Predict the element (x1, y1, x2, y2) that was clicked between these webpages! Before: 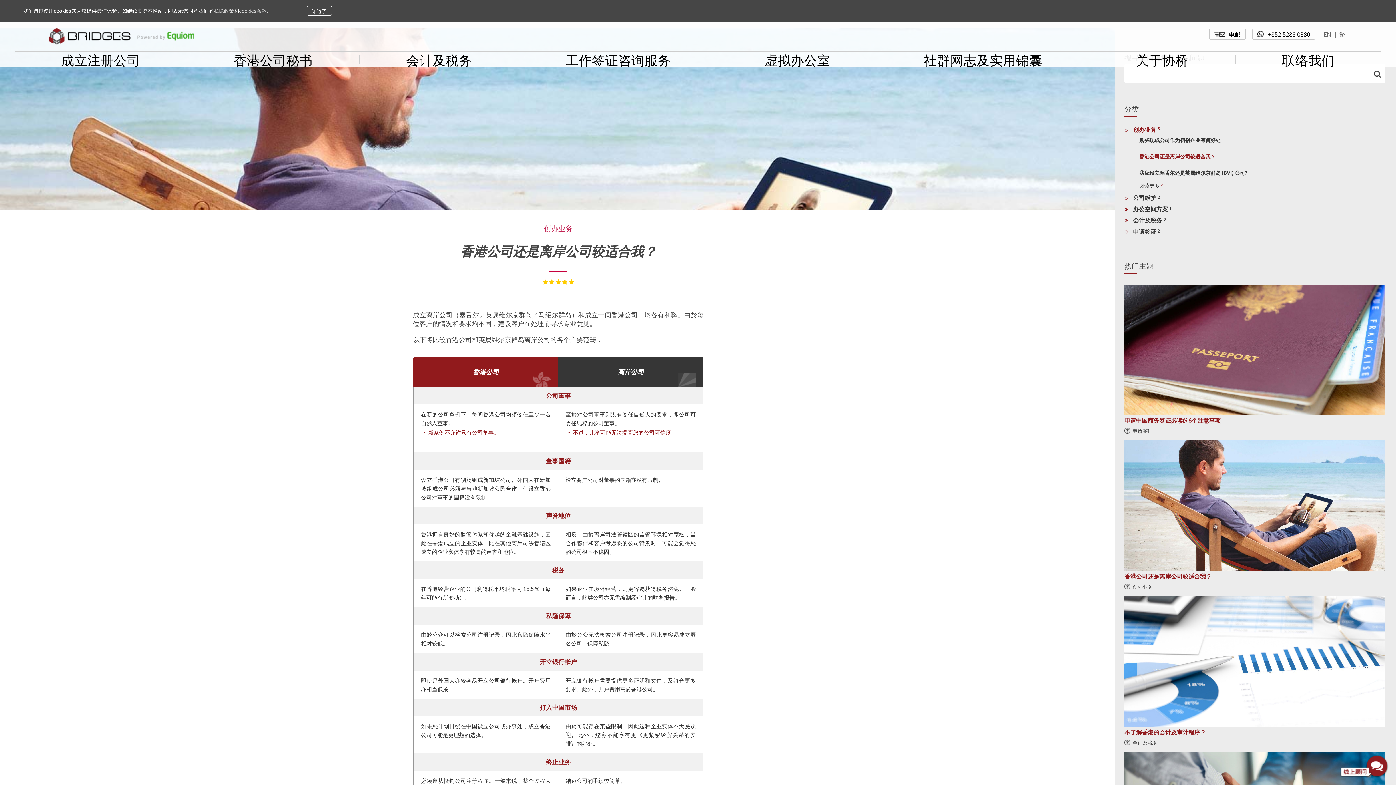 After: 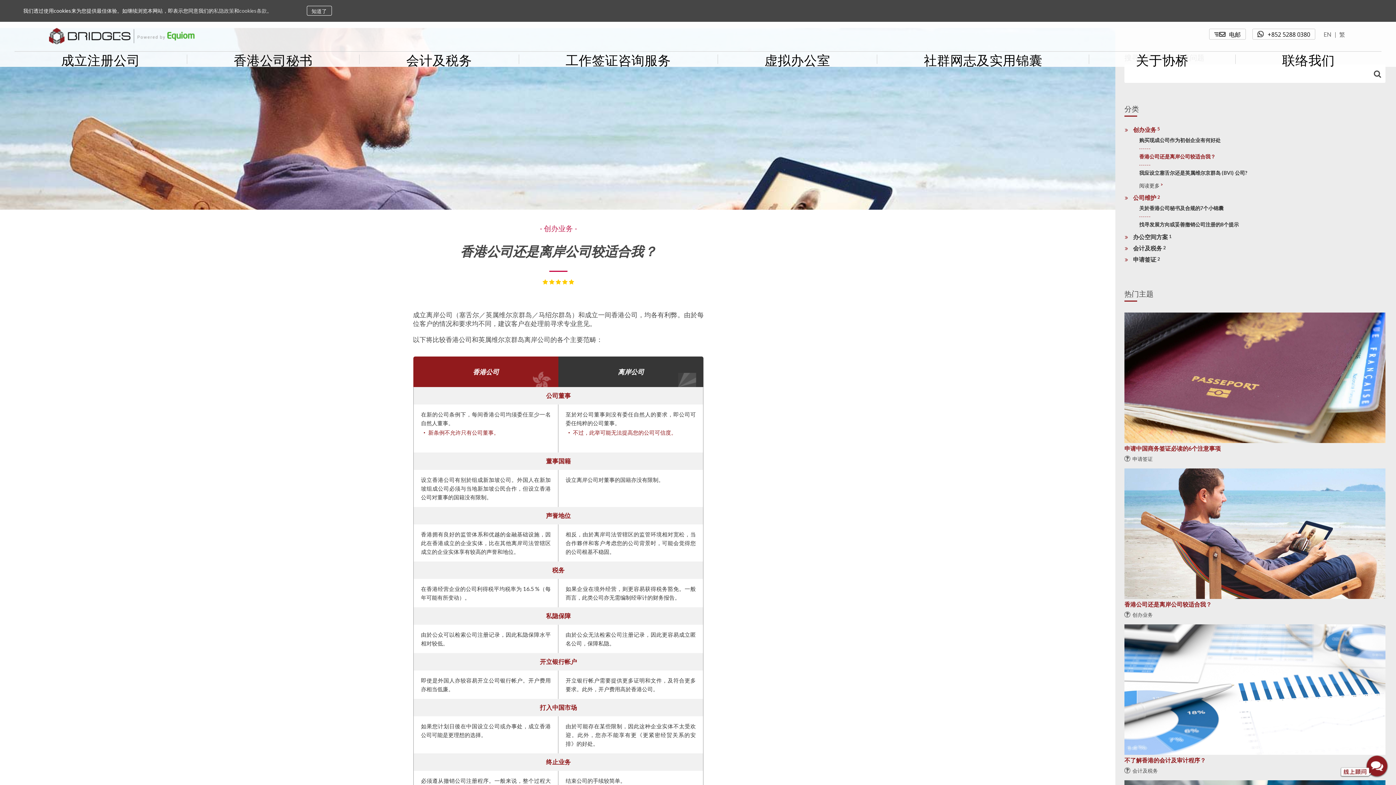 Action: label: 公司维护2 bbox: (1133, 194, 1160, 201)